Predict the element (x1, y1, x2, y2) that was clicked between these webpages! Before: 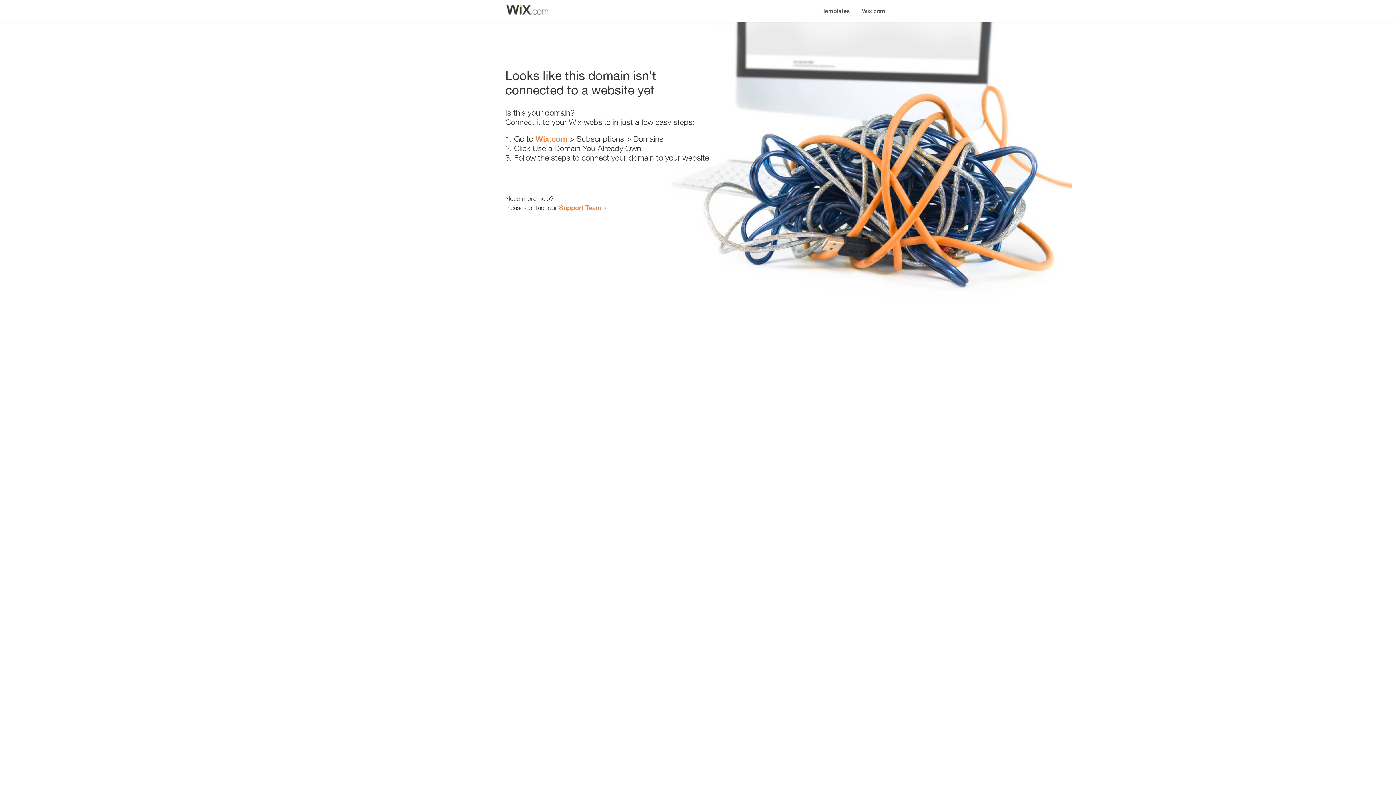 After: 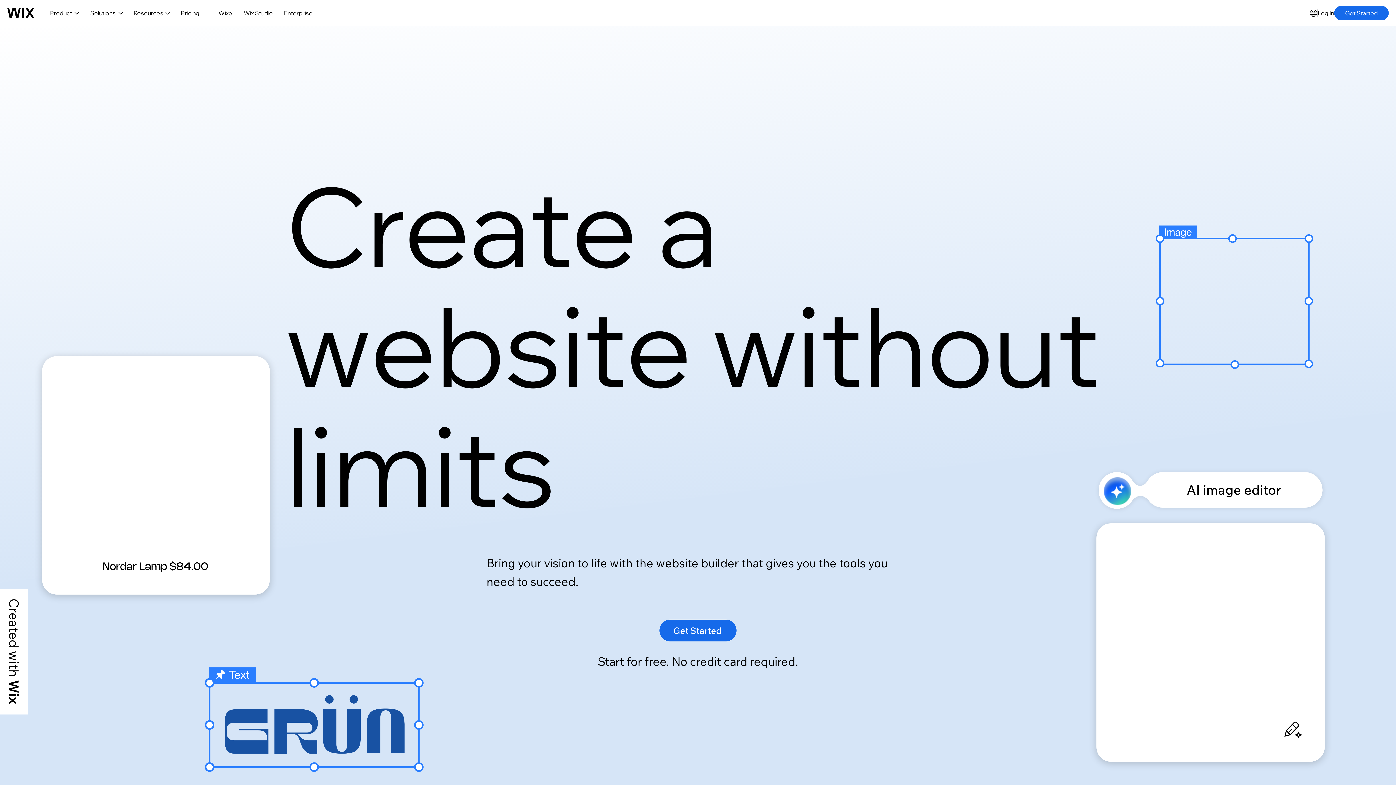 Action: label: Wix.com bbox: (856, 0, 890, 14)